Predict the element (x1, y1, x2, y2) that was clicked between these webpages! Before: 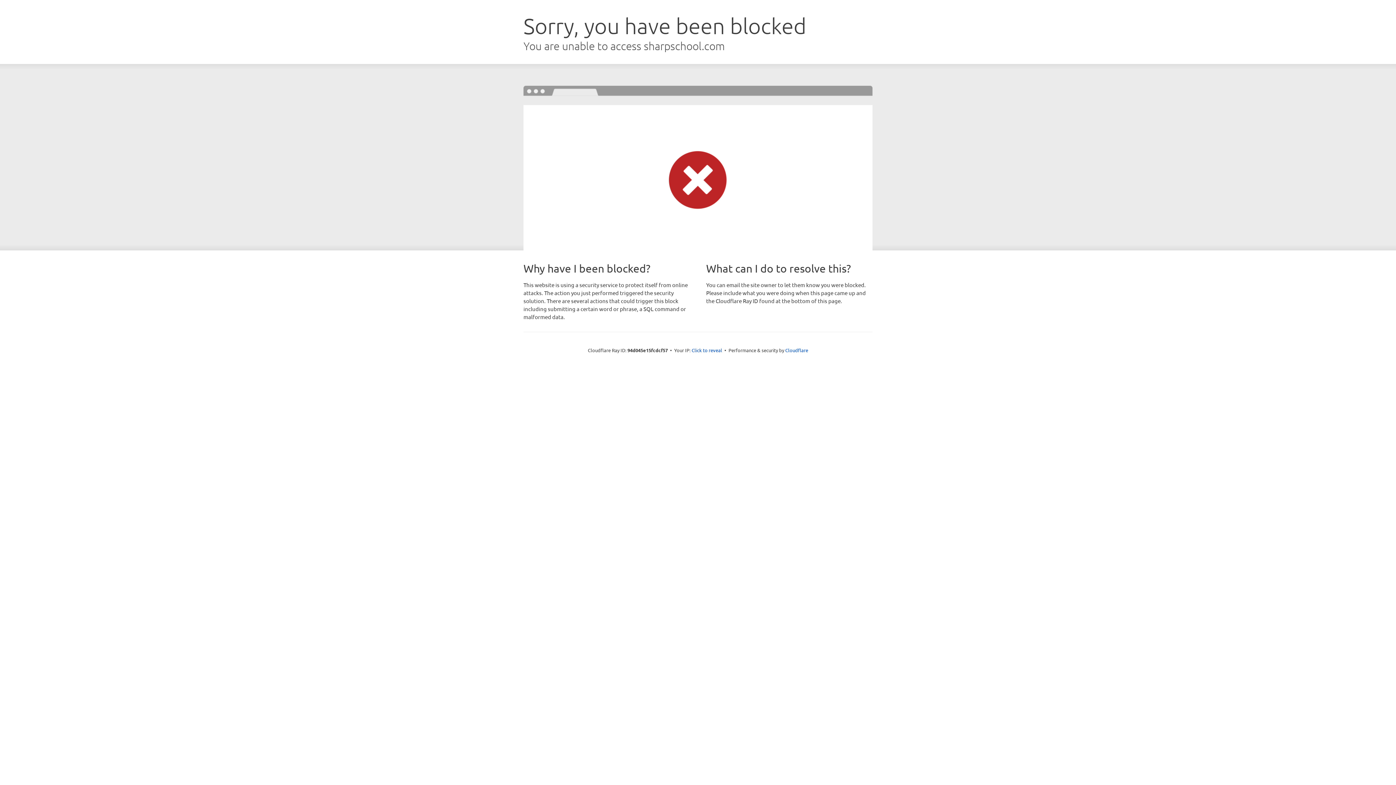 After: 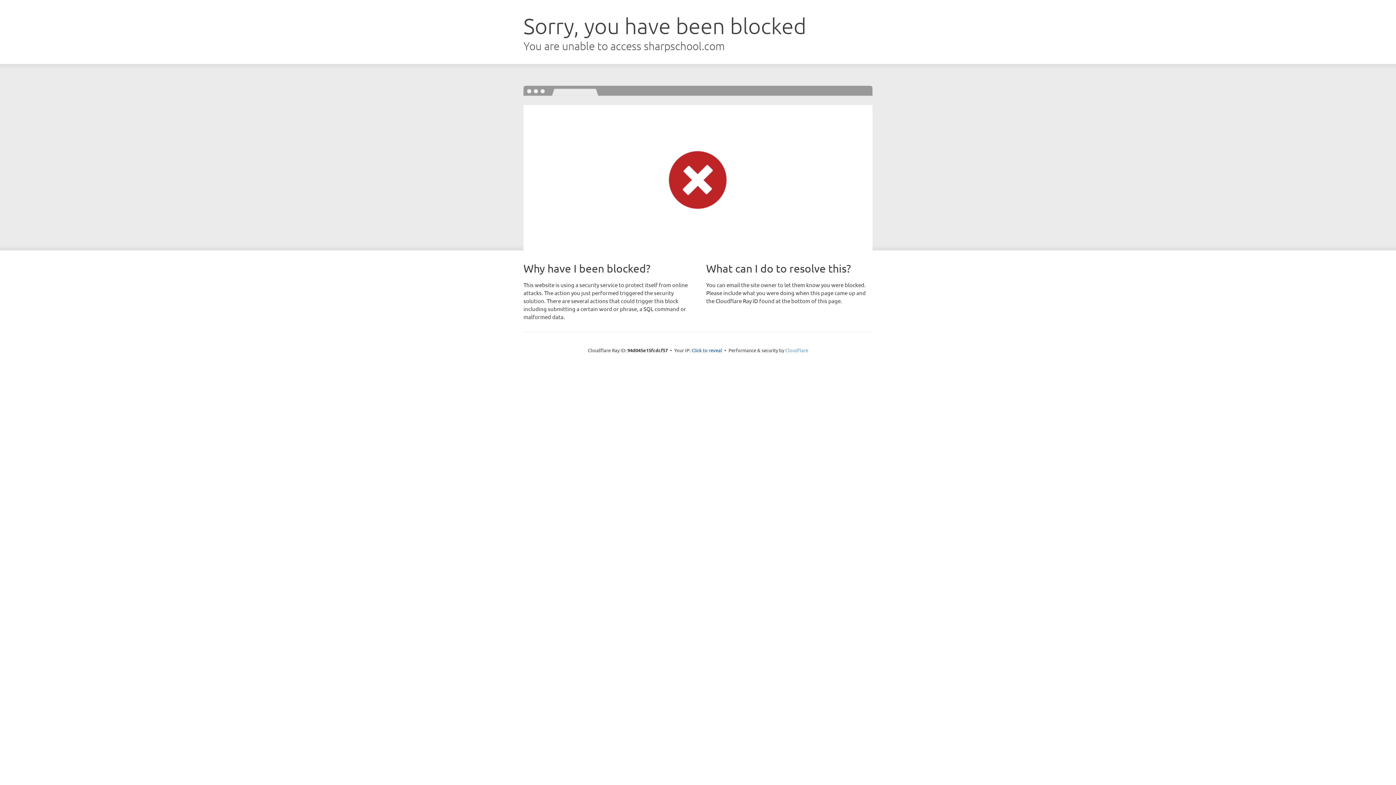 Action: bbox: (785, 347, 808, 353) label: Cloudflare